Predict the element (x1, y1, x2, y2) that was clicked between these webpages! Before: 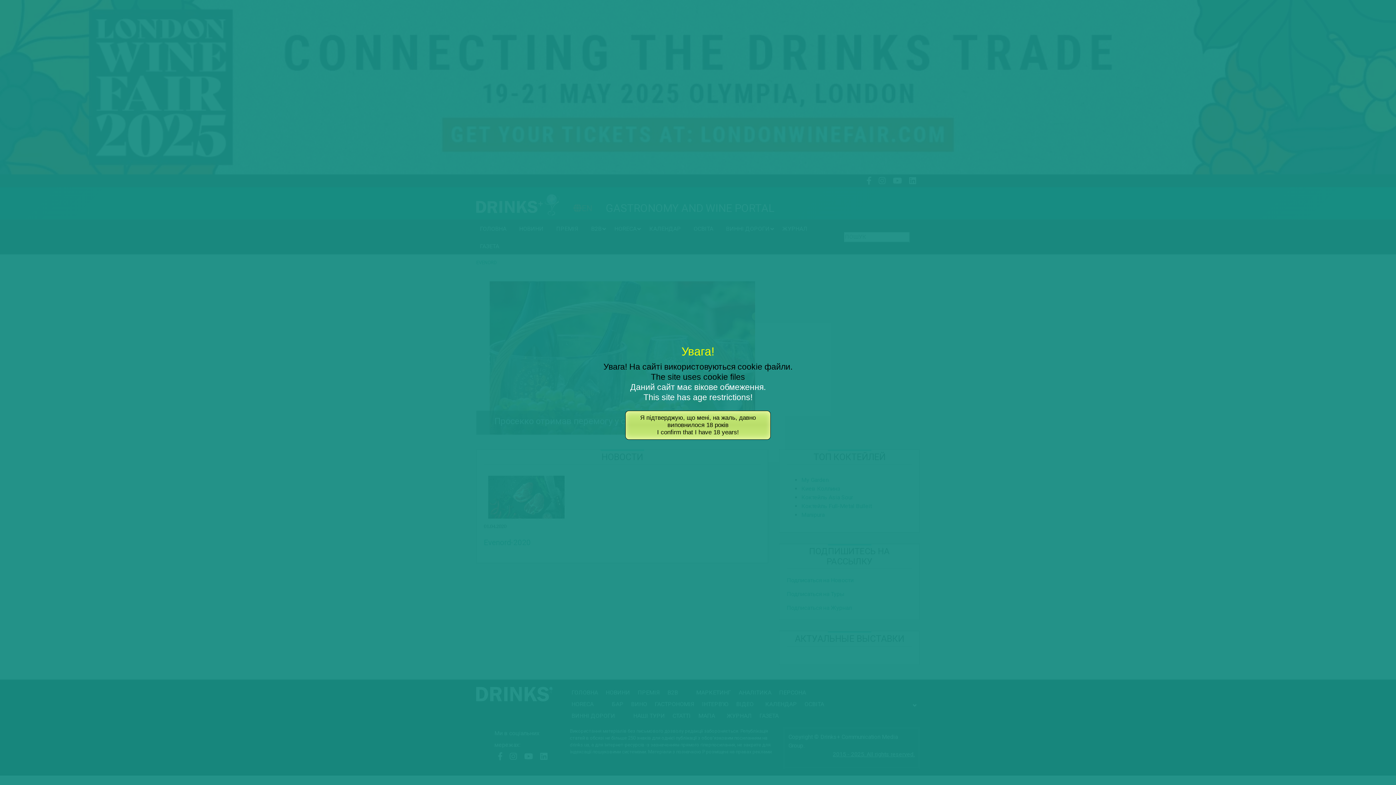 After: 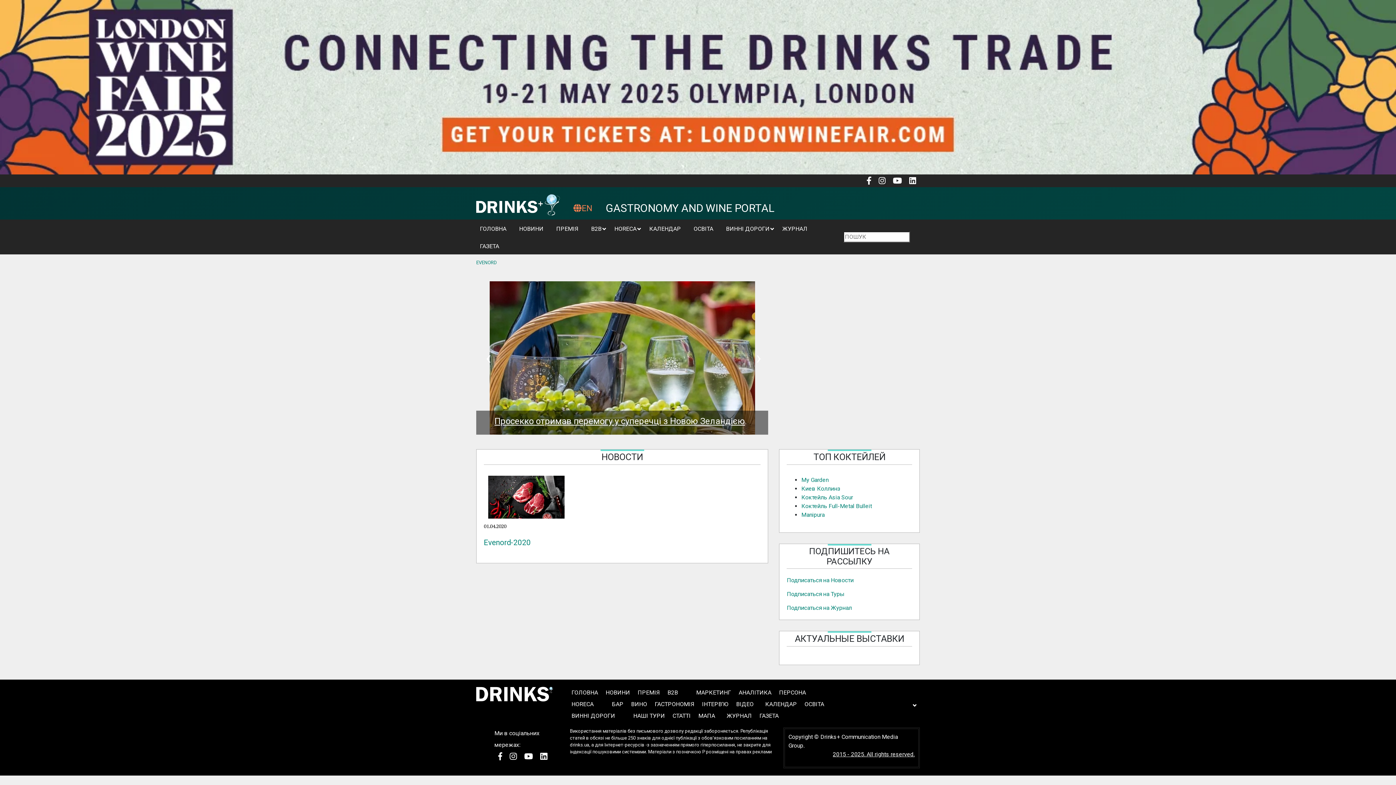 Action: label: Я підтверджую, що мені, на жаль, давно виповнилося 18 років
I confirm that I have 18 years! bbox: (625, 410, 770, 440)